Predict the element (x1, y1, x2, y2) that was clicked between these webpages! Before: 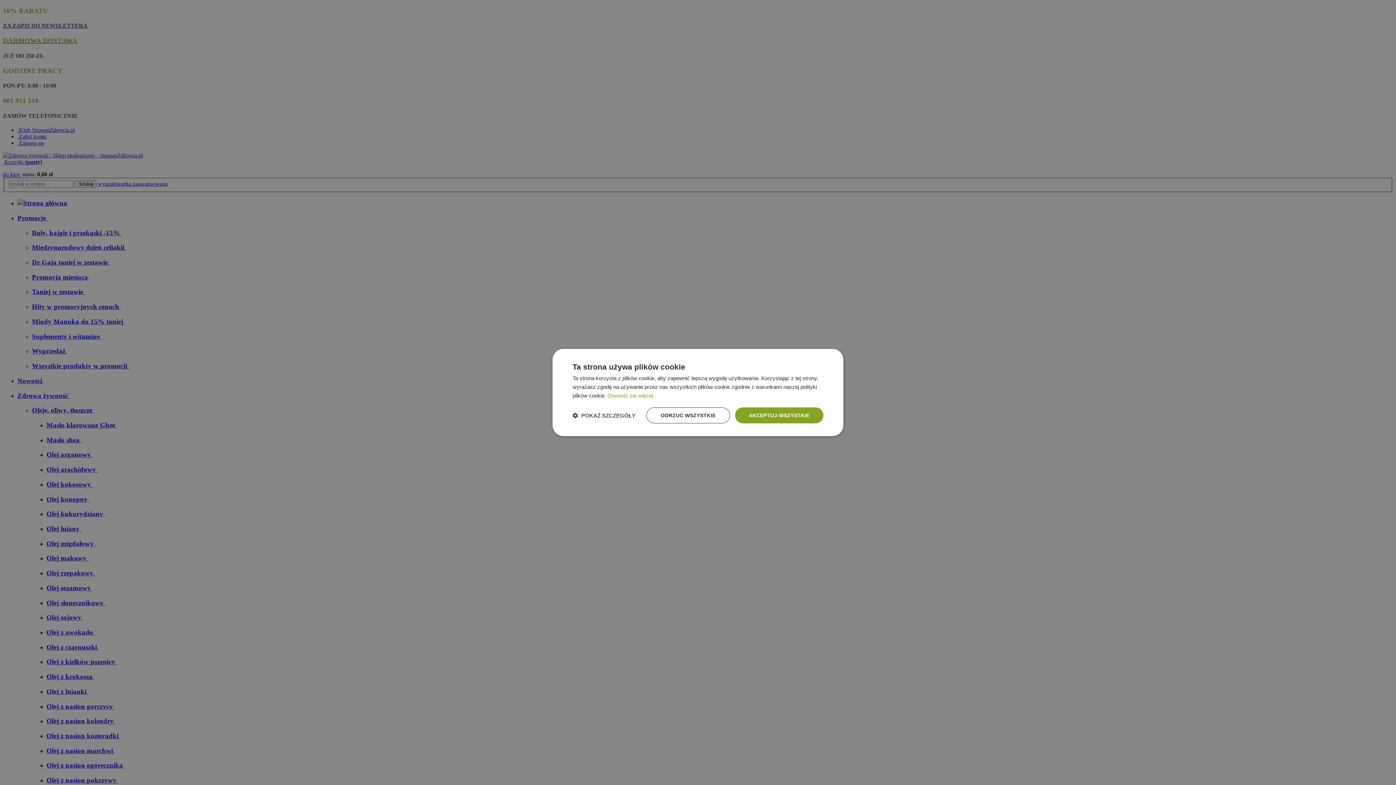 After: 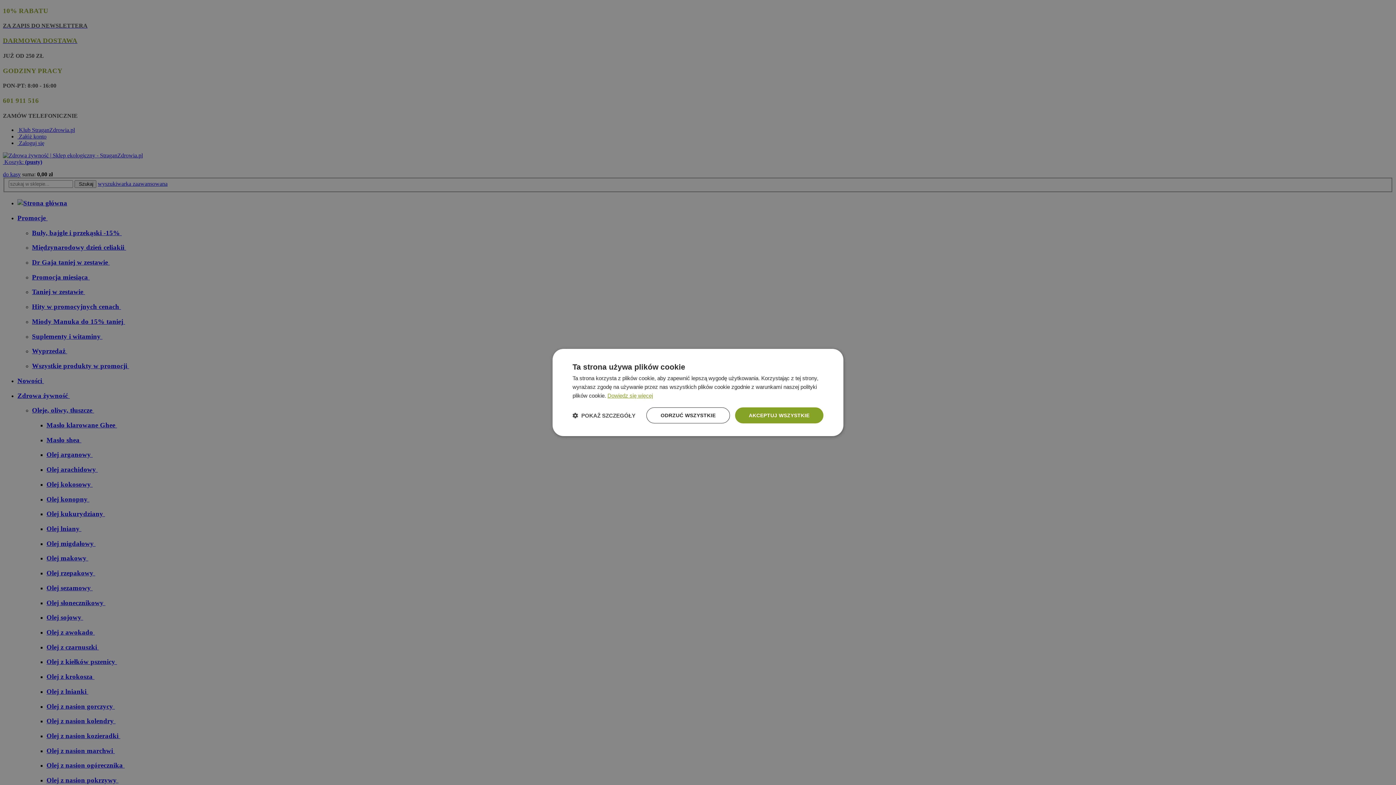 Action: bbox: (607, 392, 653, 398) label: Dowiedz się więcej, opens a new window